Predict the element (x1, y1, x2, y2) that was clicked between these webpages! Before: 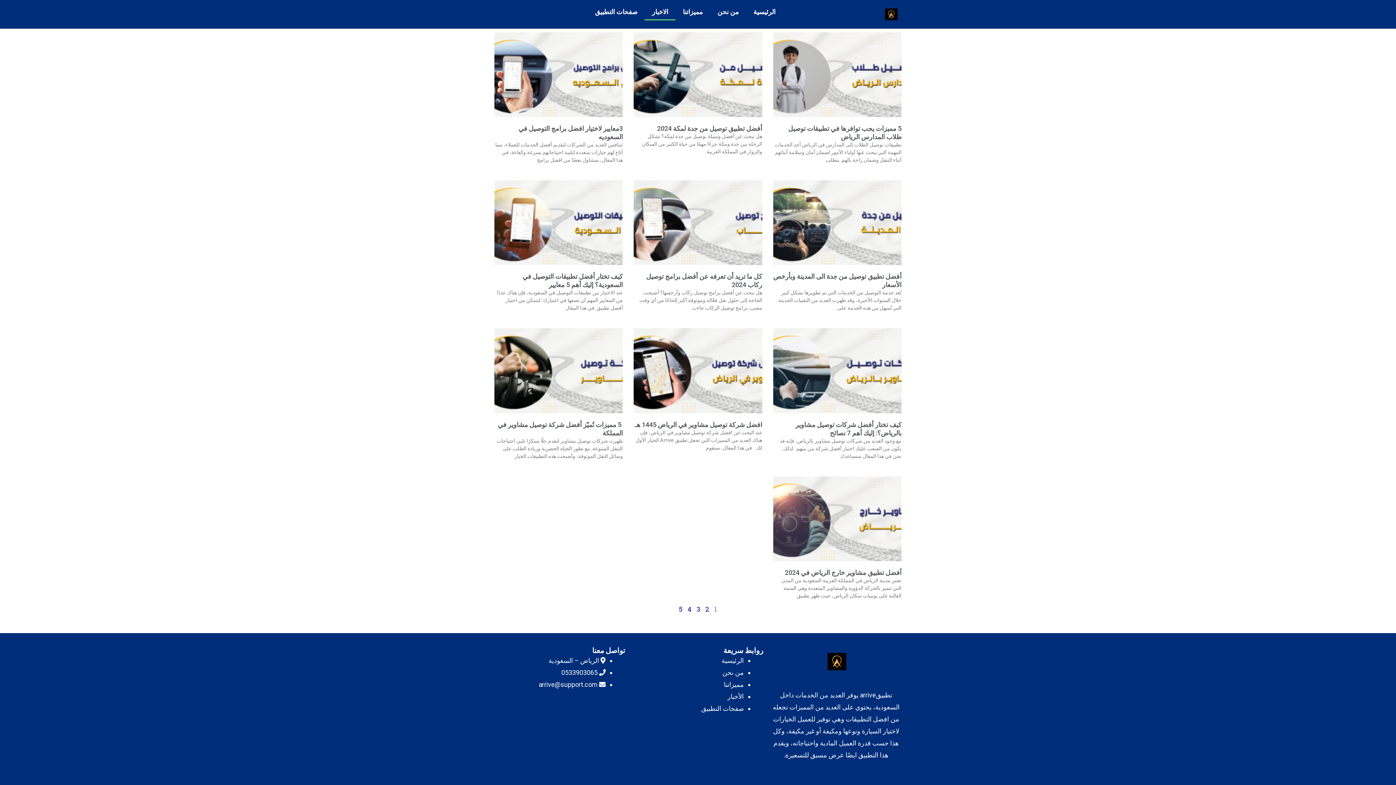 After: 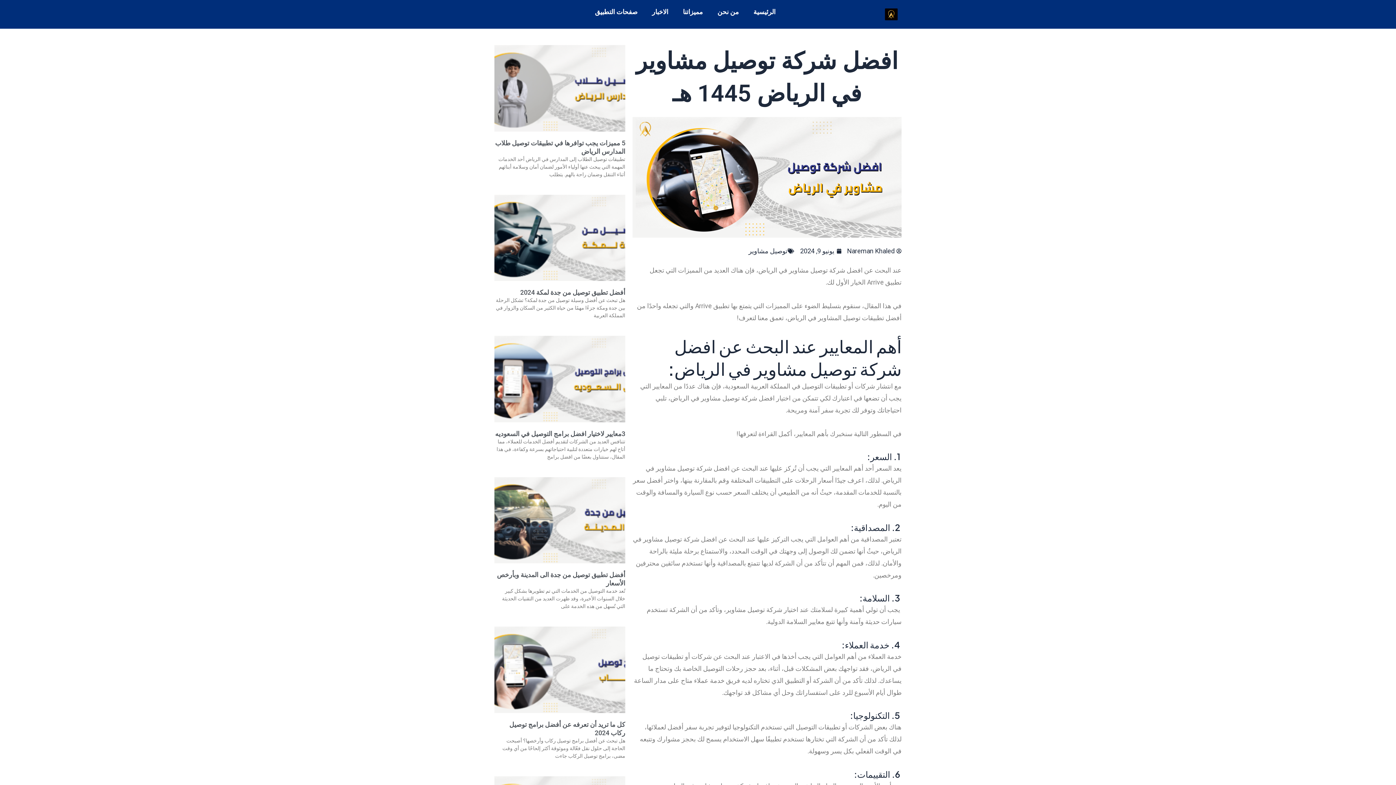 Action: bbox: (635, 420, 762, 428) label: افضل شركة توصيل مشاوير في الرياض 1445 هـ